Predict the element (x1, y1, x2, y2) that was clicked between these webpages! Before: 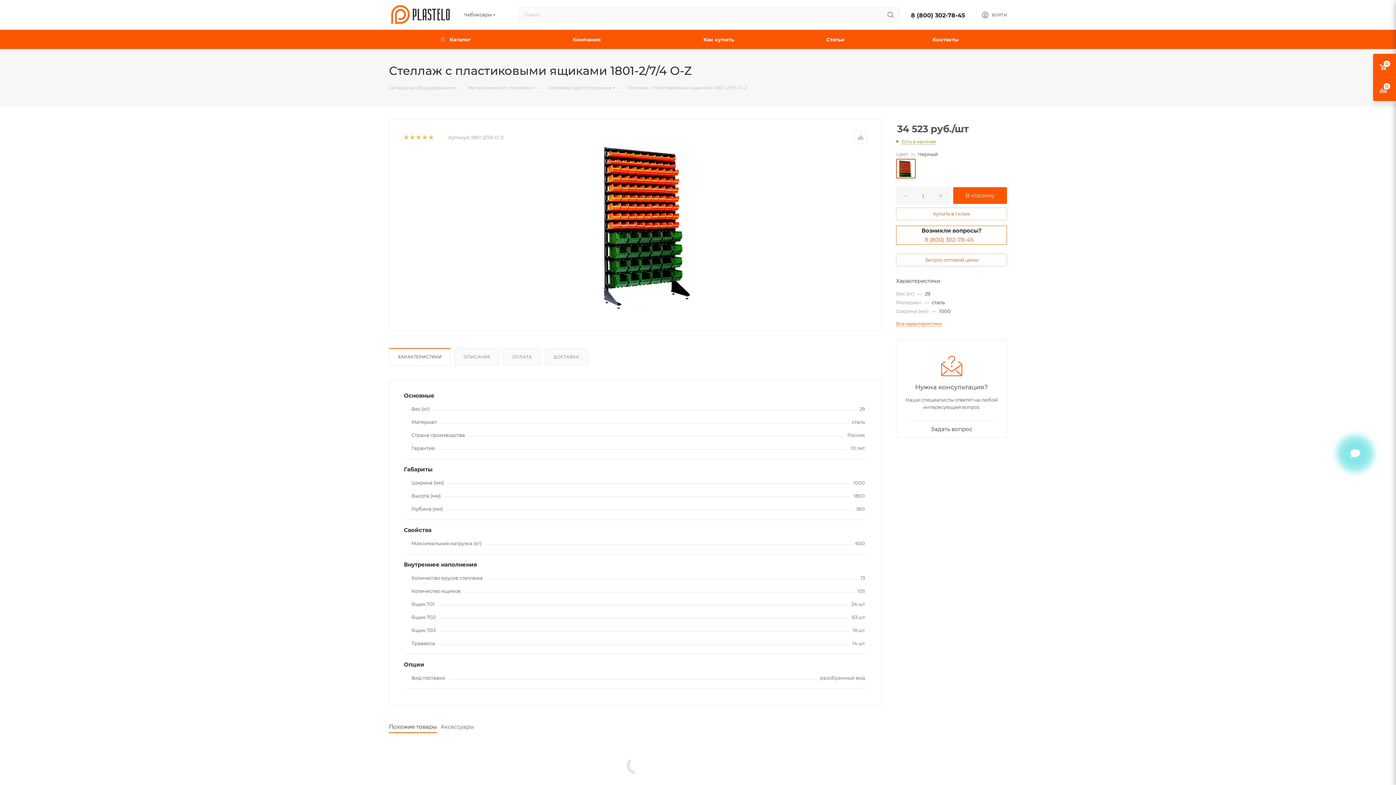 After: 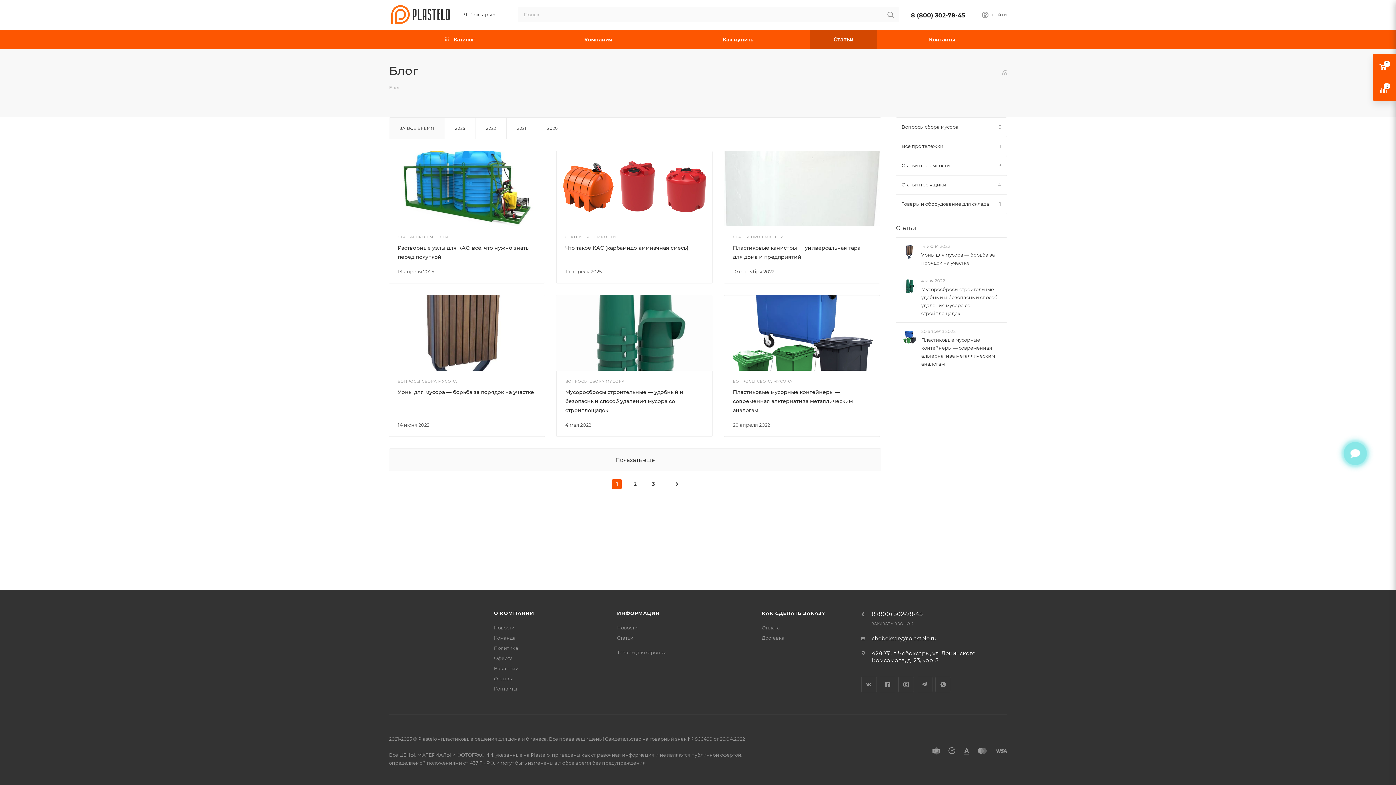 Action: bbox: (786, 29, 884, 49) label: Статьи